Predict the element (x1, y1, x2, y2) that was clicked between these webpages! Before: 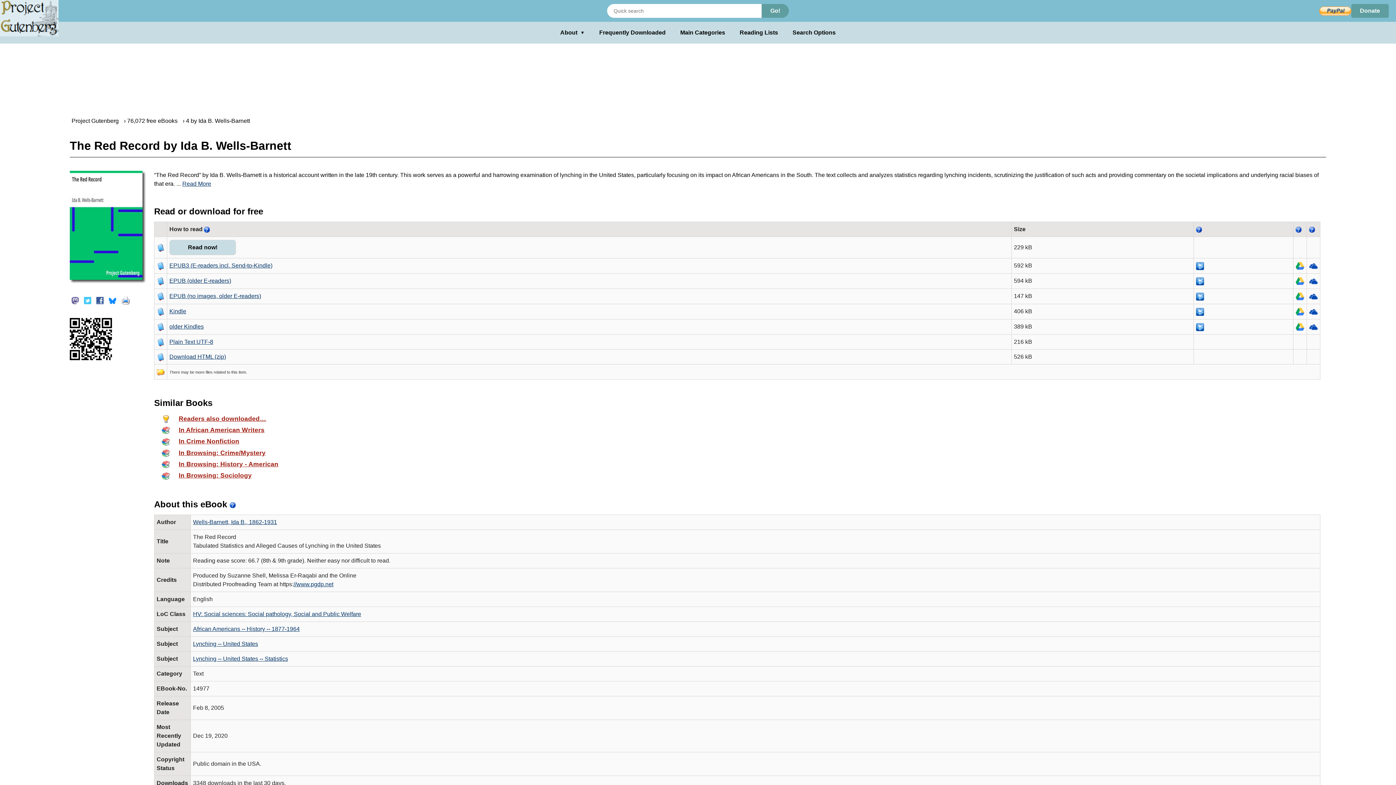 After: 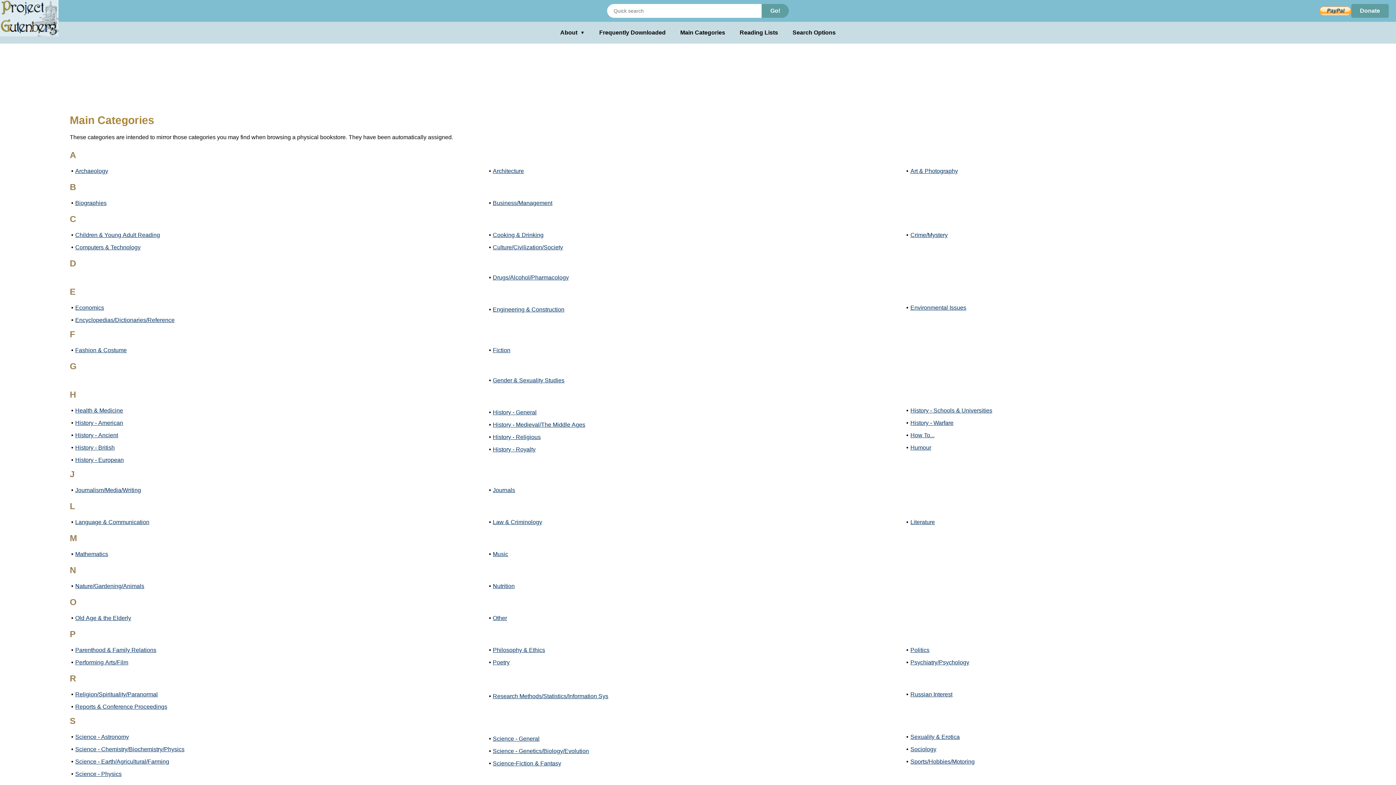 Action: label: Main Categories bbox: (680, 28, 725, 37)